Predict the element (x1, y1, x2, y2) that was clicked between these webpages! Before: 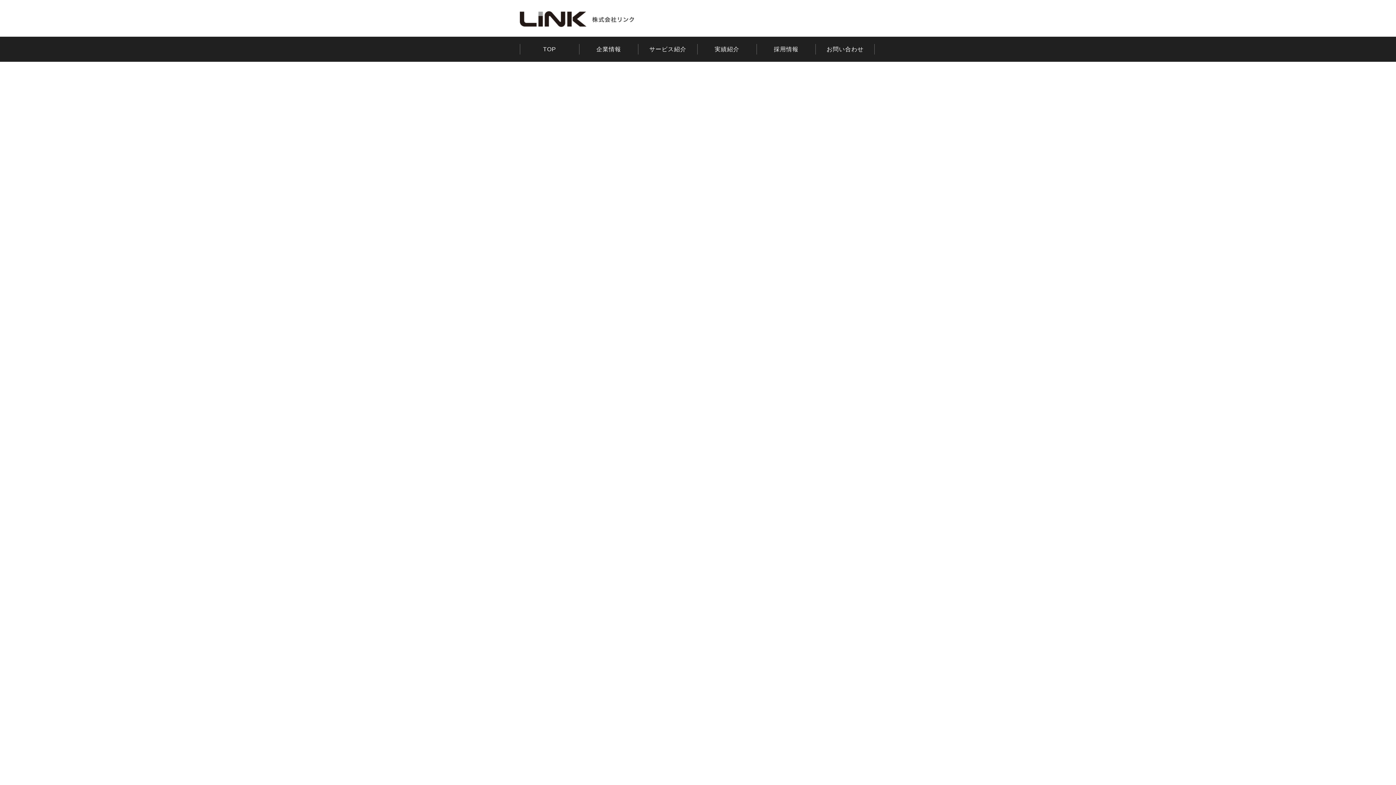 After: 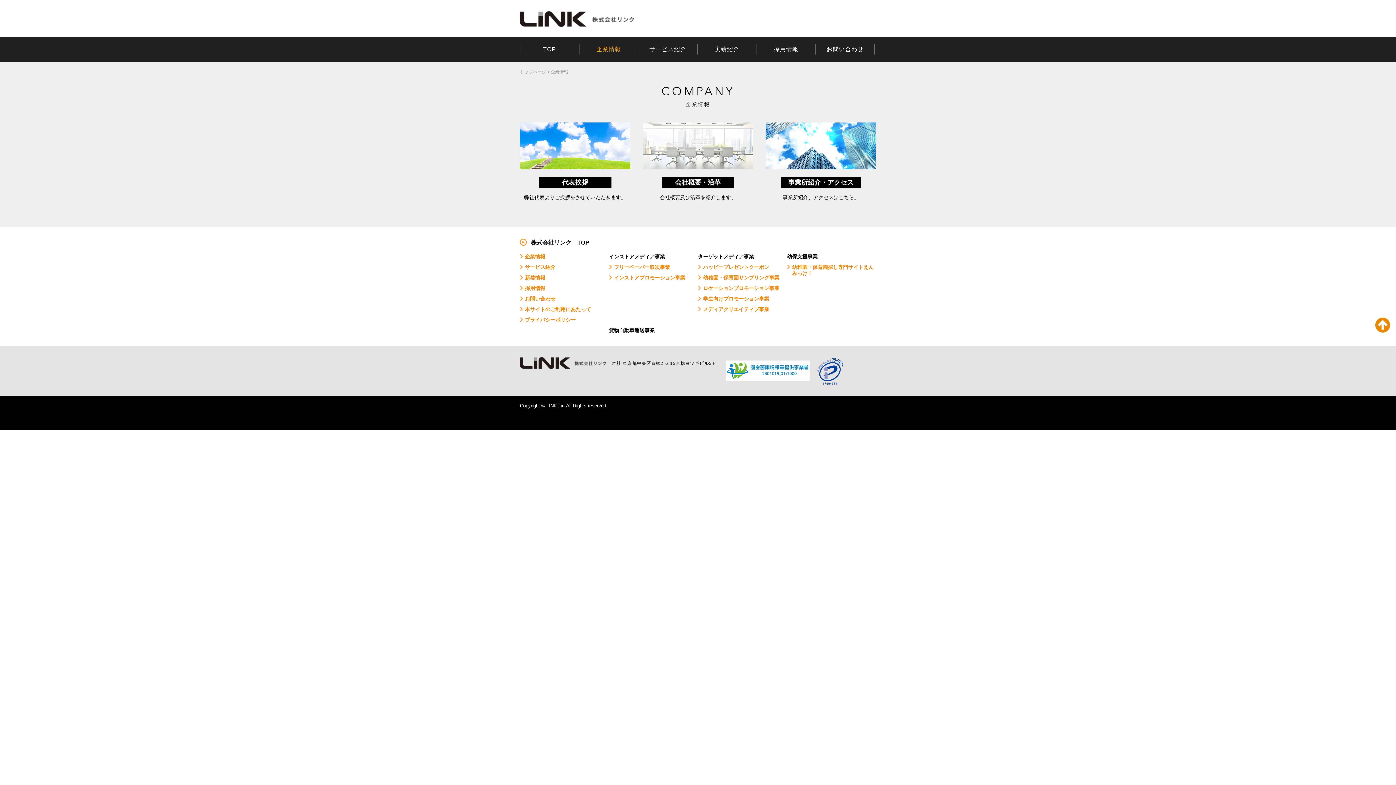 Action: label: 企業情報 bbox: (579, 36, 638, 61)